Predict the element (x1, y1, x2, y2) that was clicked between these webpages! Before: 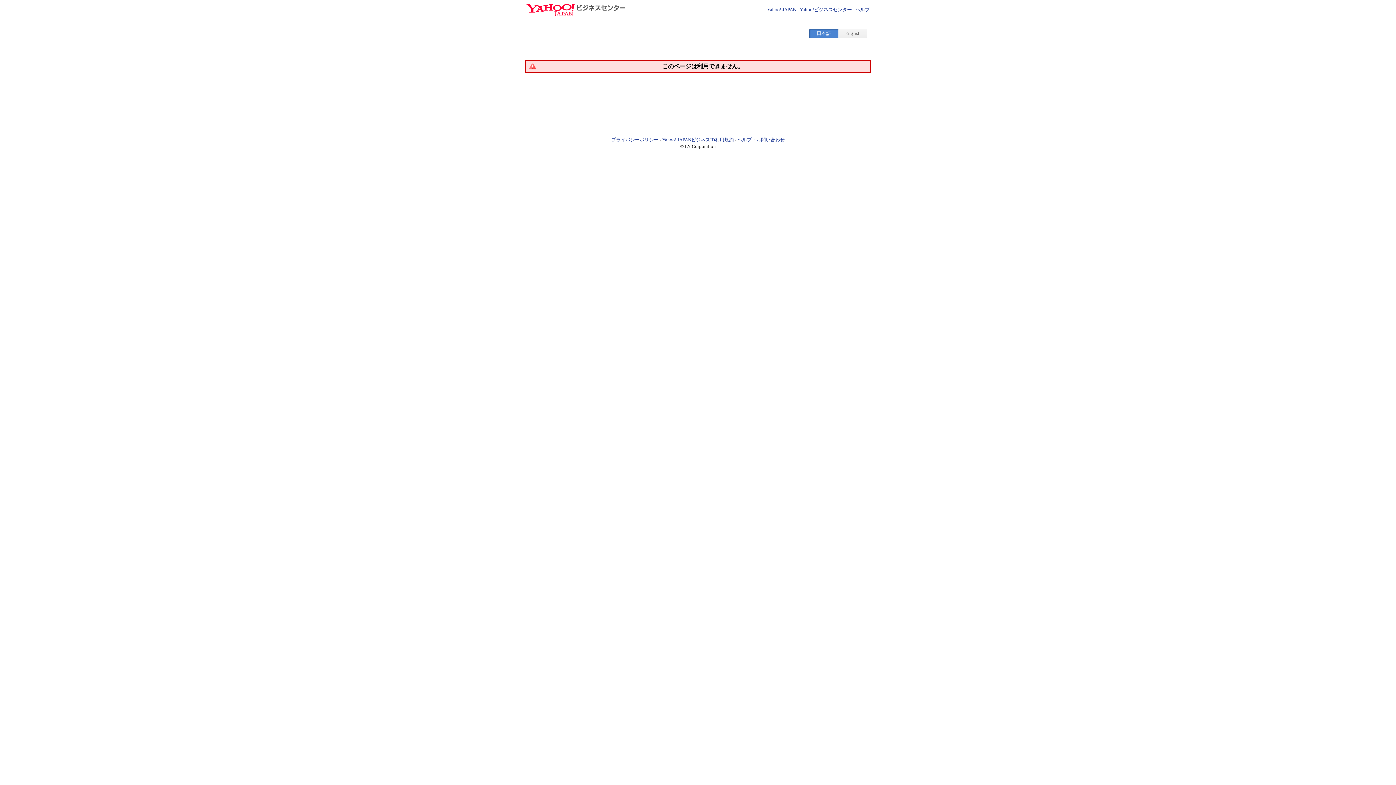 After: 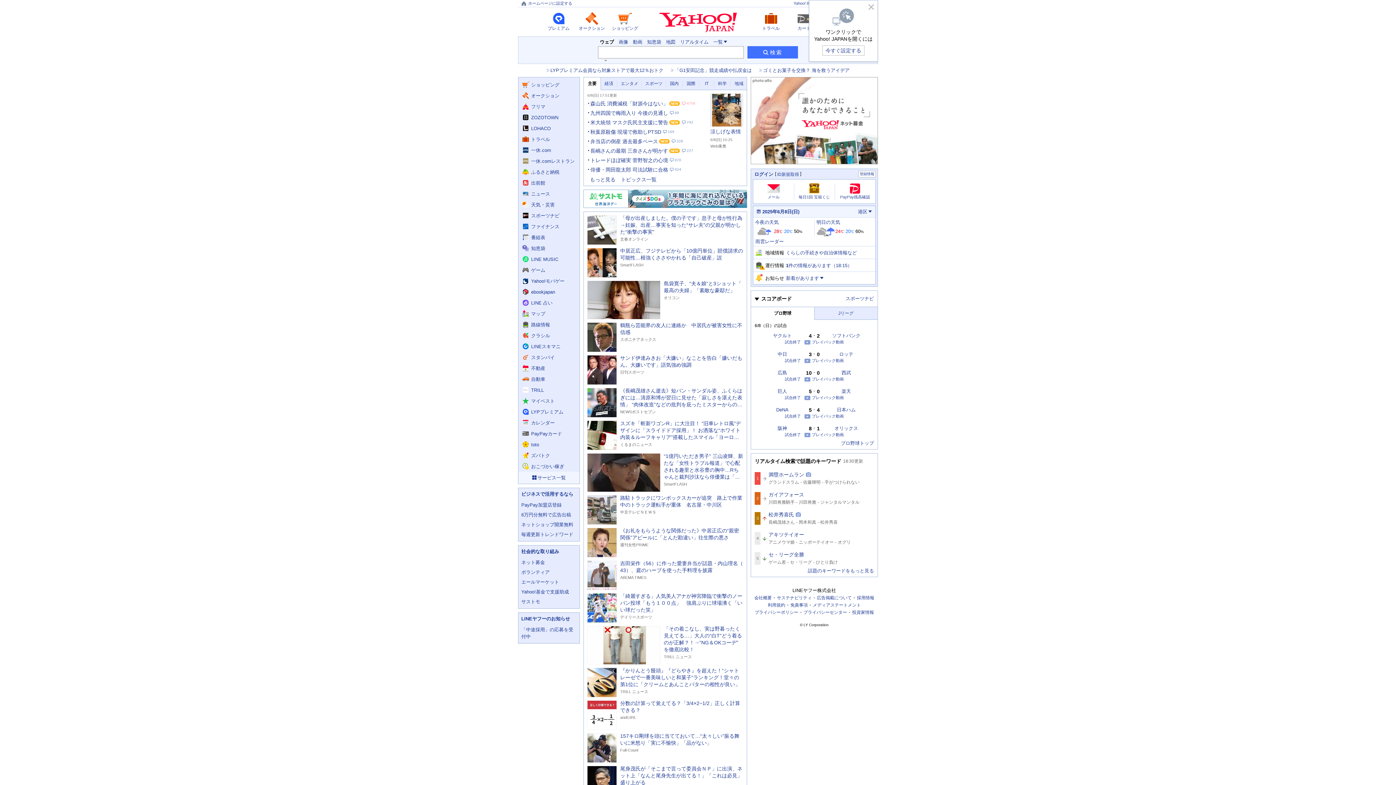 Action: label: Yahoo! JAPAN bbox: (767, 6, 796, 12)